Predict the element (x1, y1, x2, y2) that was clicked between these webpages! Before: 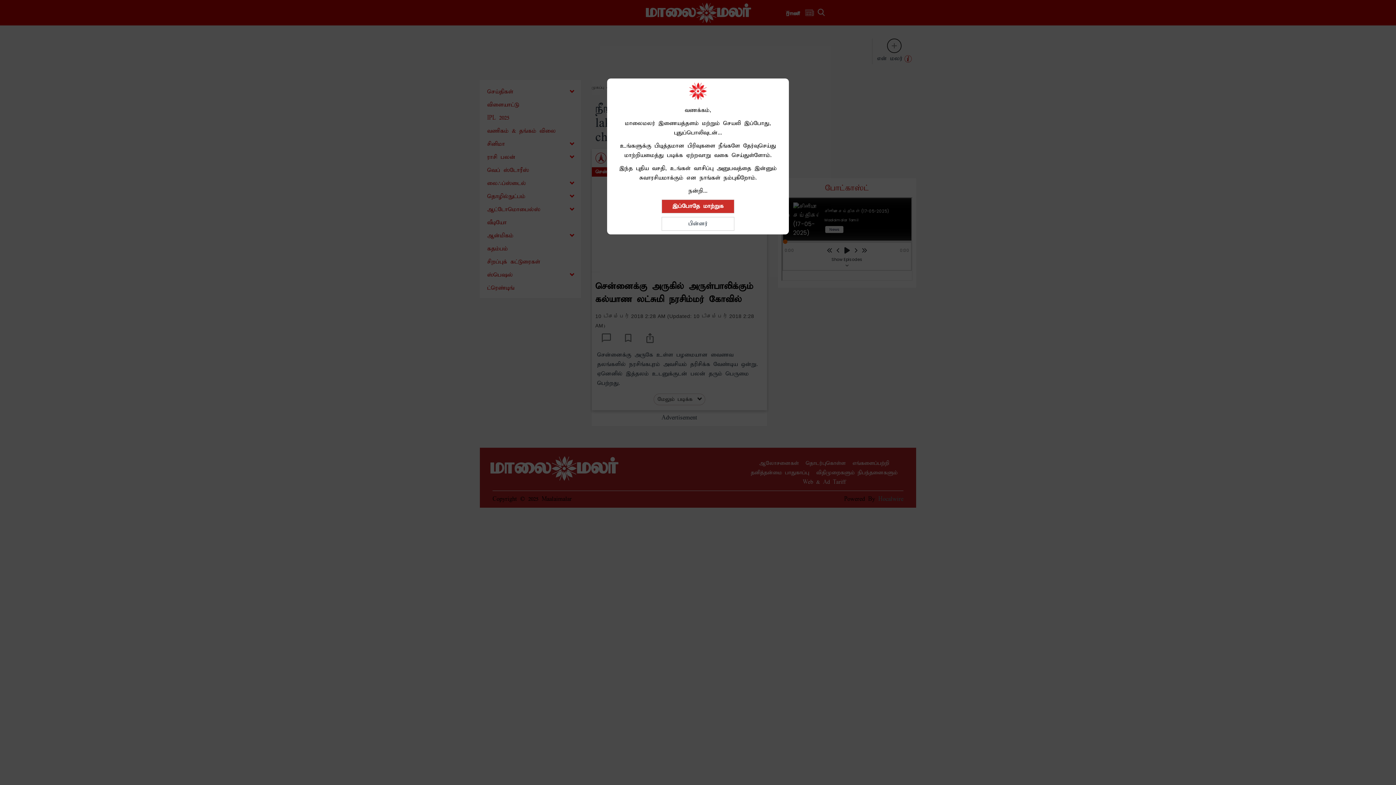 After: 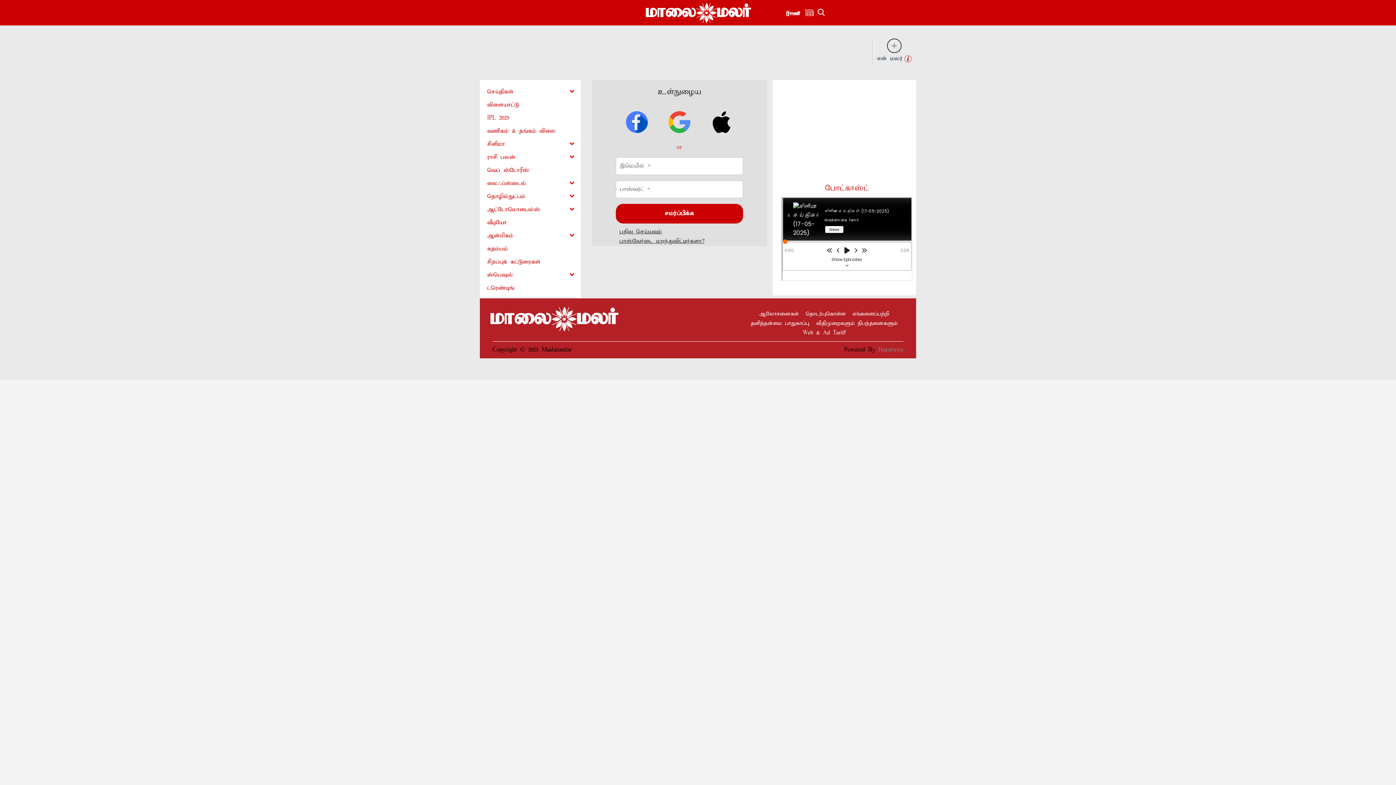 Action: label: இப்போதே மாற்றுக bbox: (661, 199, 734, 213)